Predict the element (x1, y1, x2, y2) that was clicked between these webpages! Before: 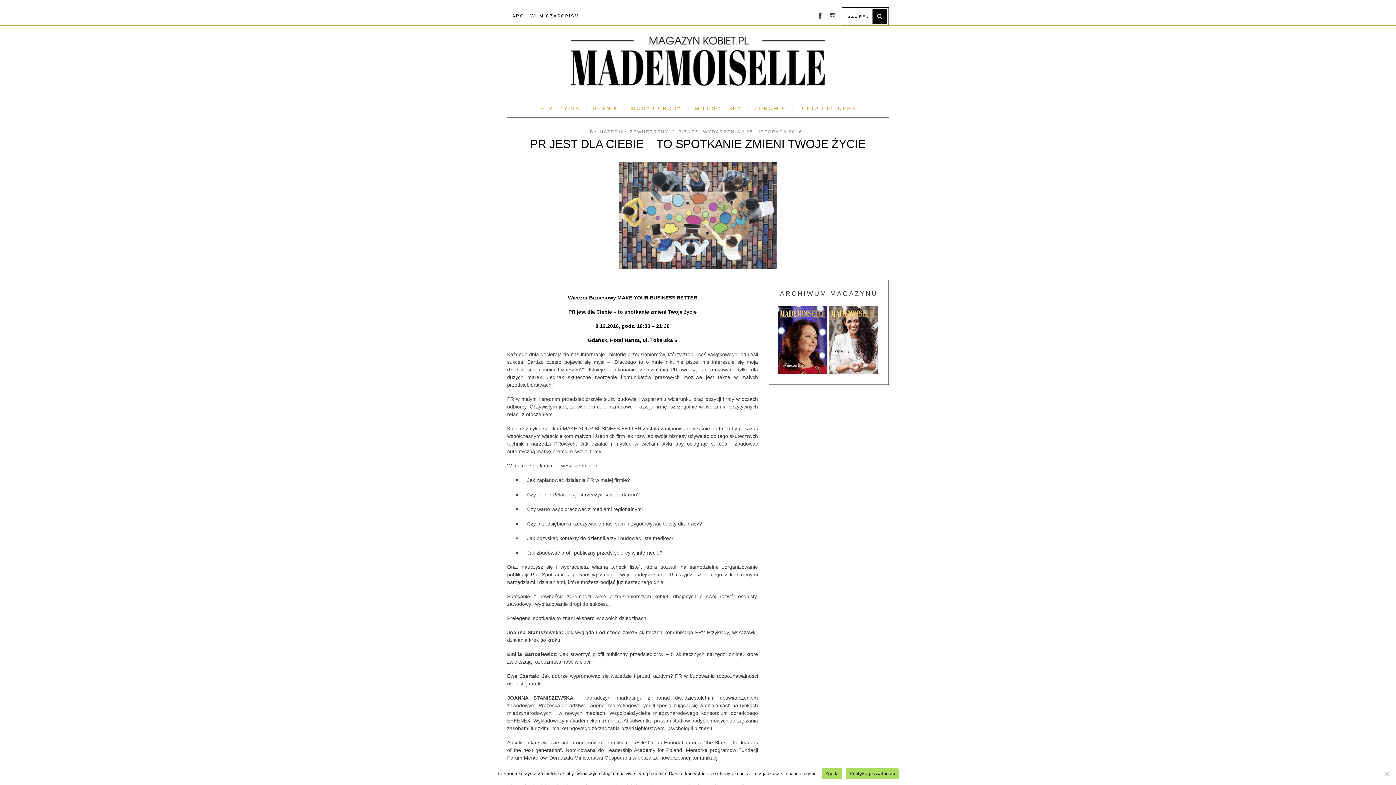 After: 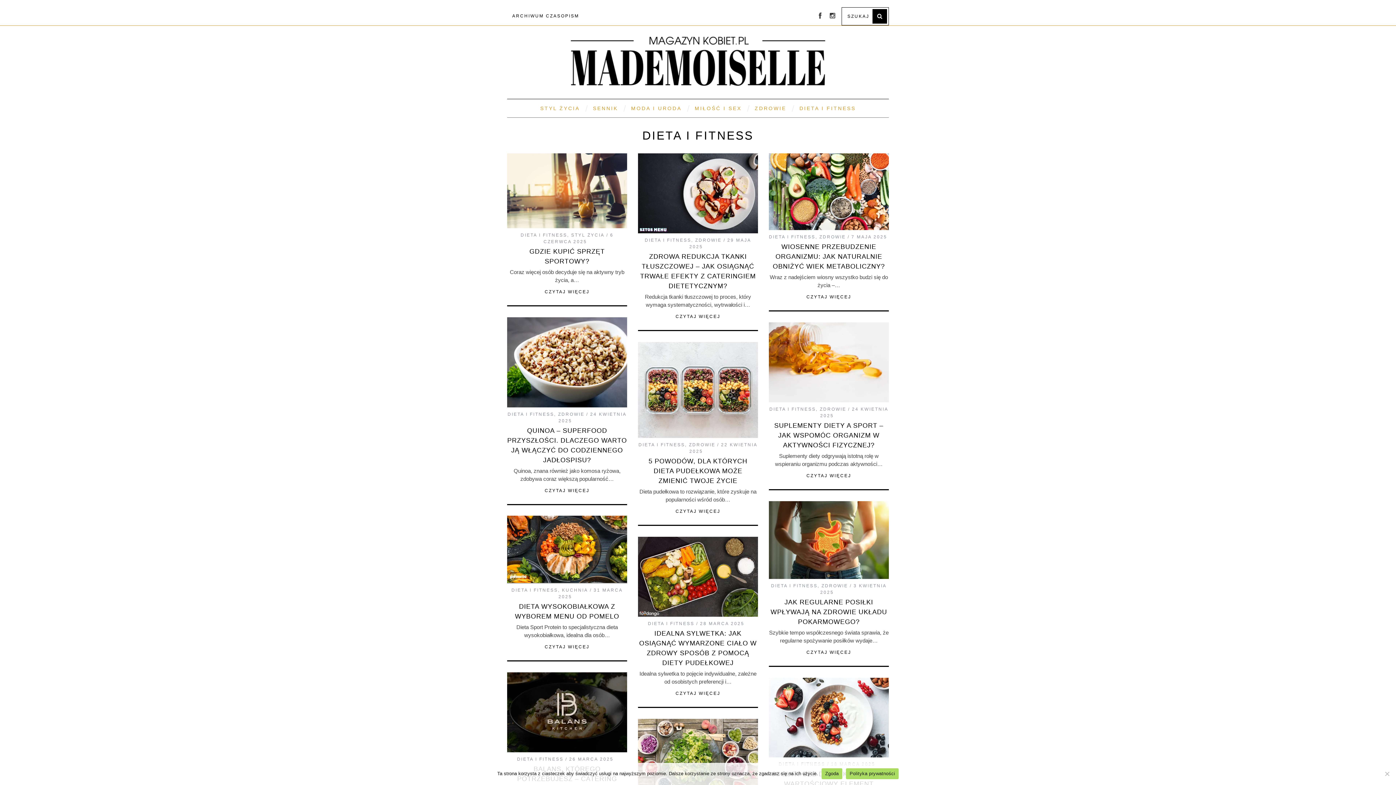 Action: label: DIETA I FITNESS bbox: (794, 99, 861, 117)